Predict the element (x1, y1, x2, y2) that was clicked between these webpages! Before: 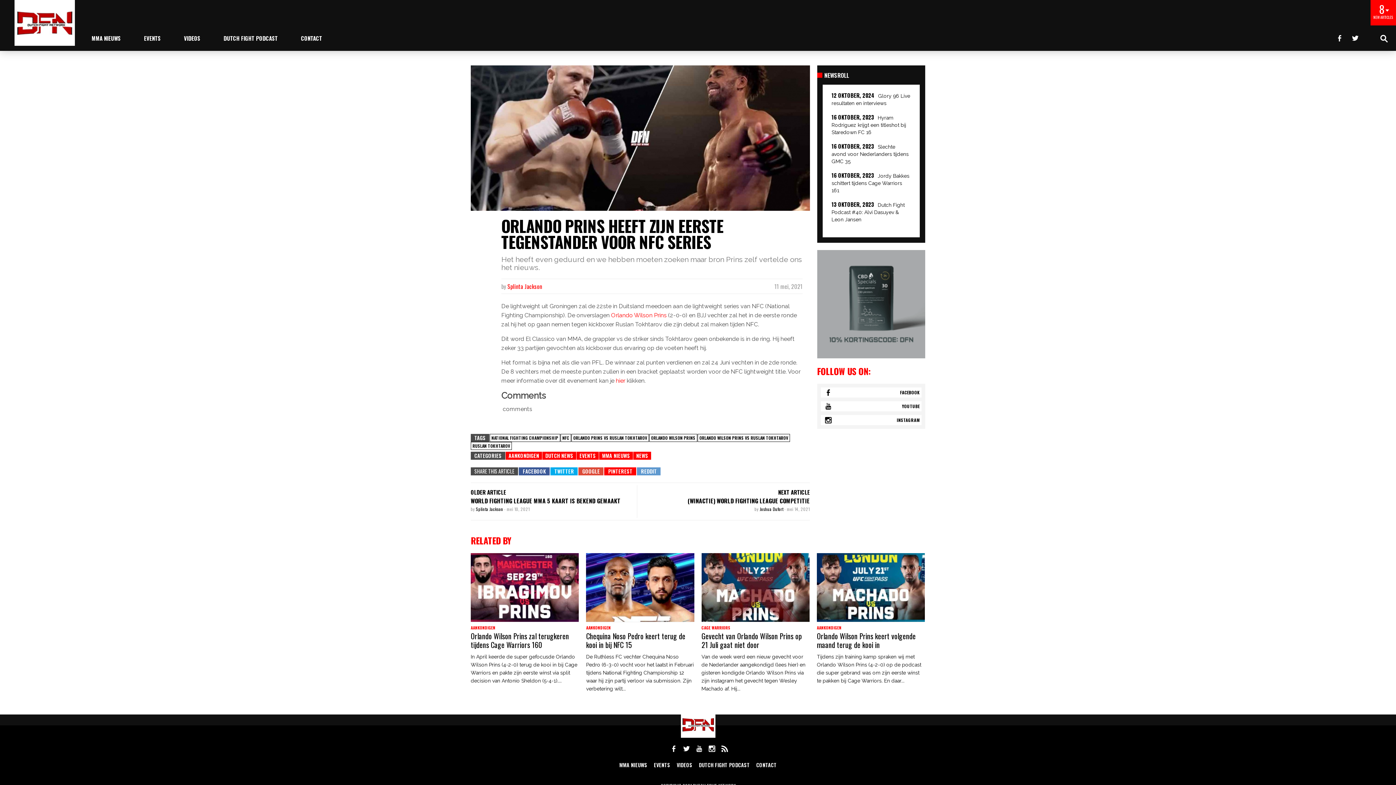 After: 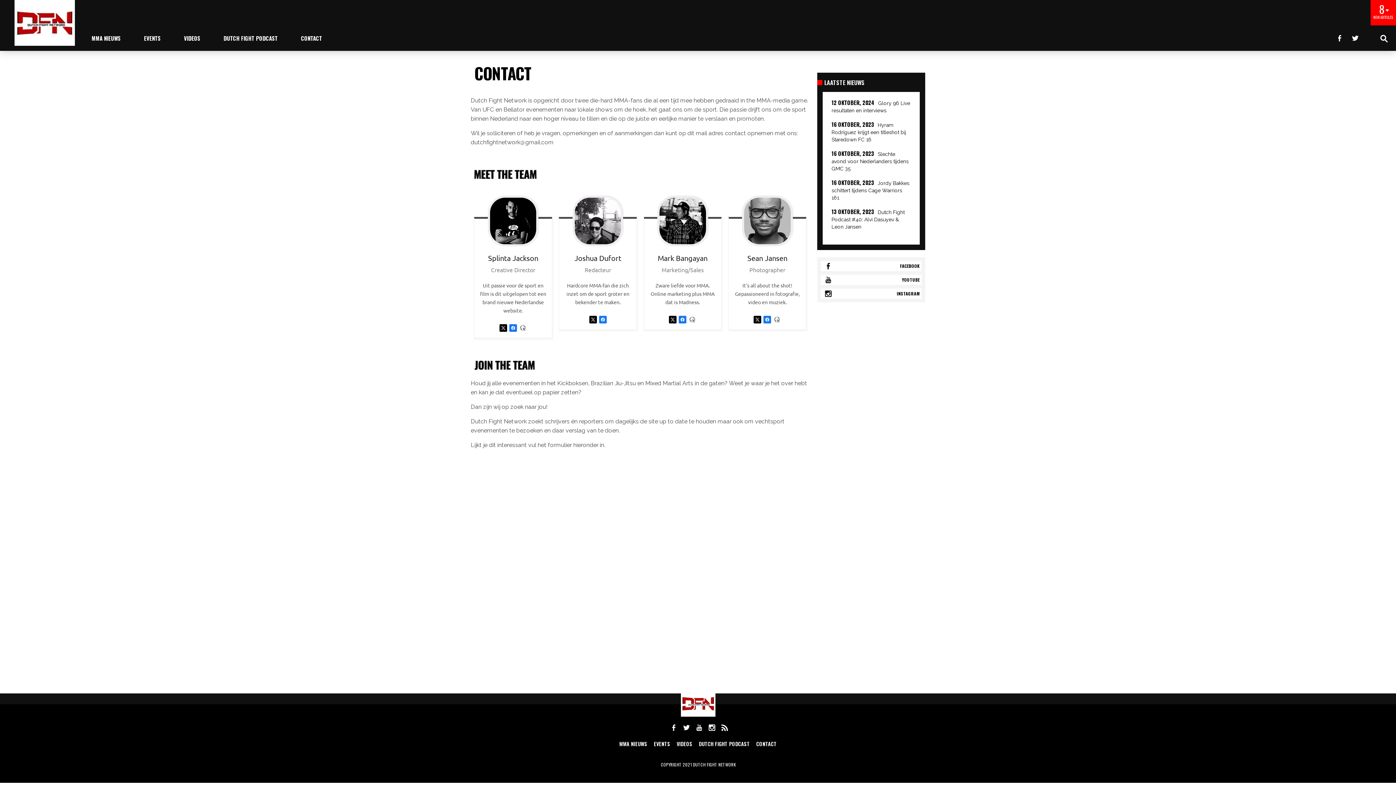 Action: bbox: (289, 25, 333, 50) label: CONTACT